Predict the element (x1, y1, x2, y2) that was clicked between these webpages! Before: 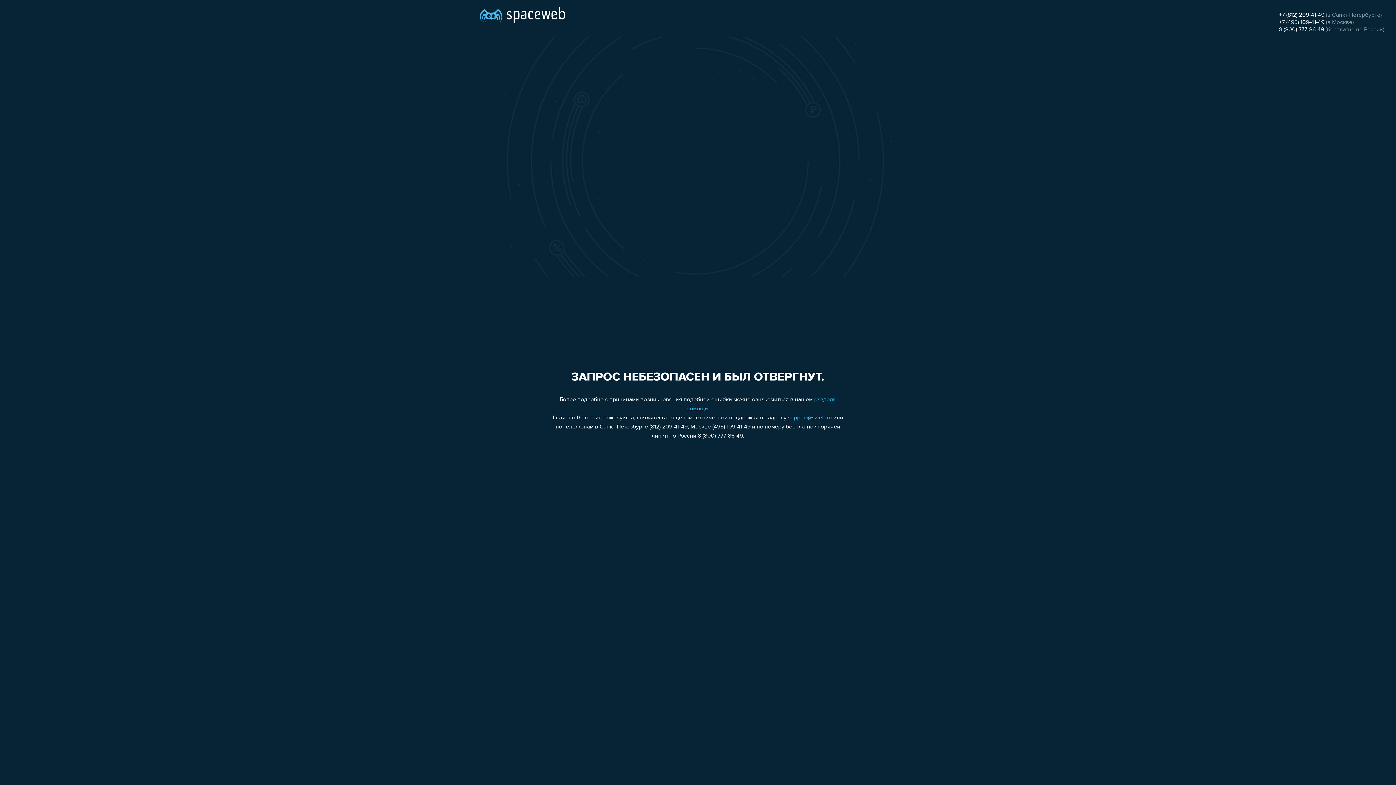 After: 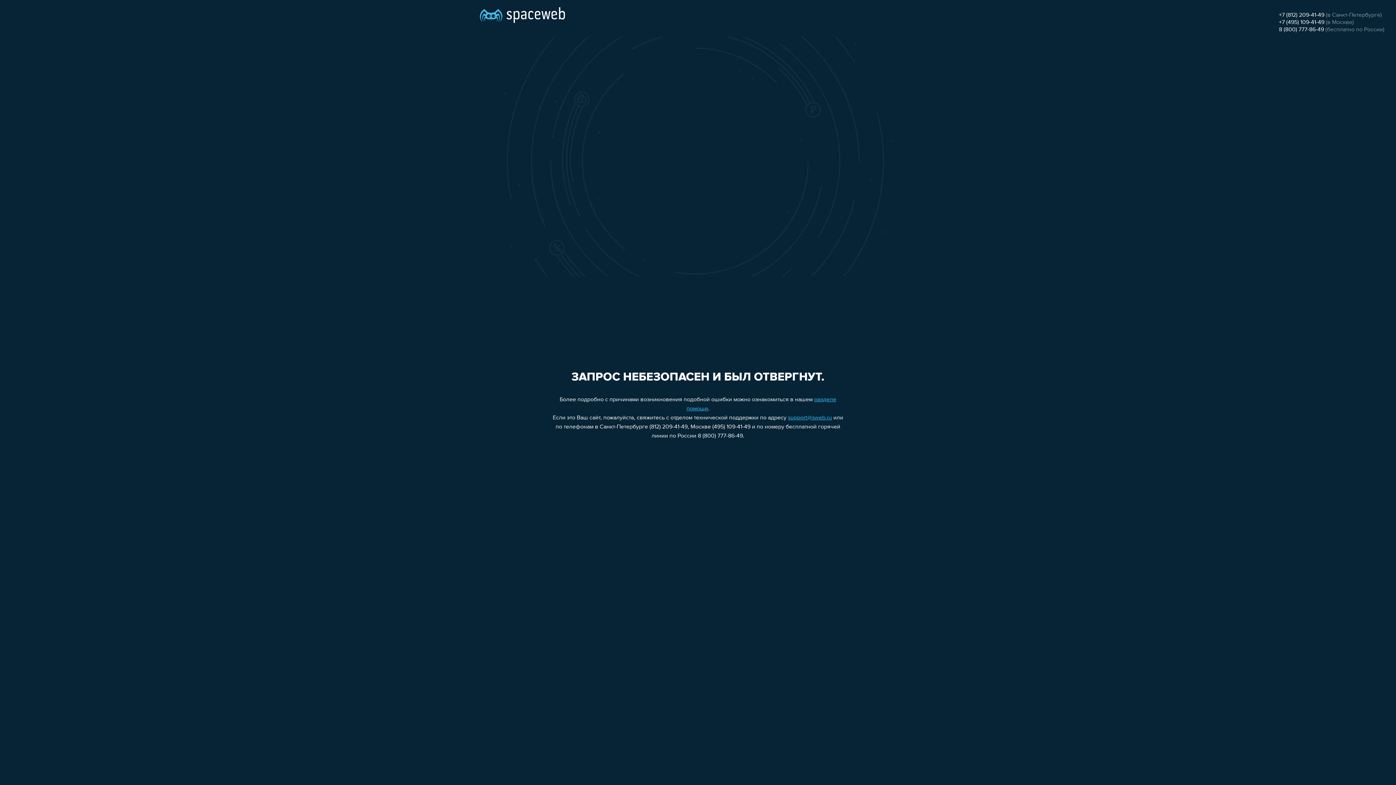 Action: bbox: (1279, 12, 1324, 18) label: +7 (812) 209-41-49